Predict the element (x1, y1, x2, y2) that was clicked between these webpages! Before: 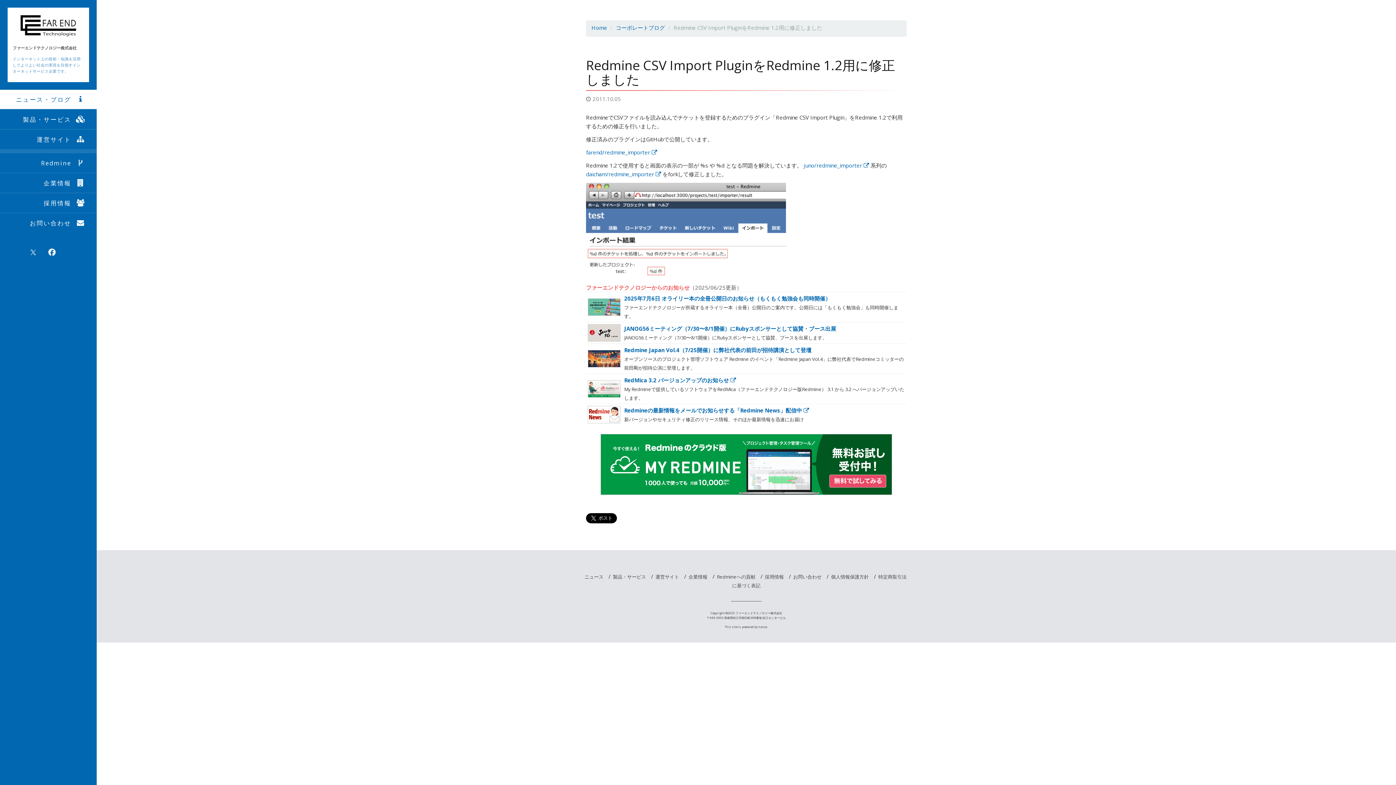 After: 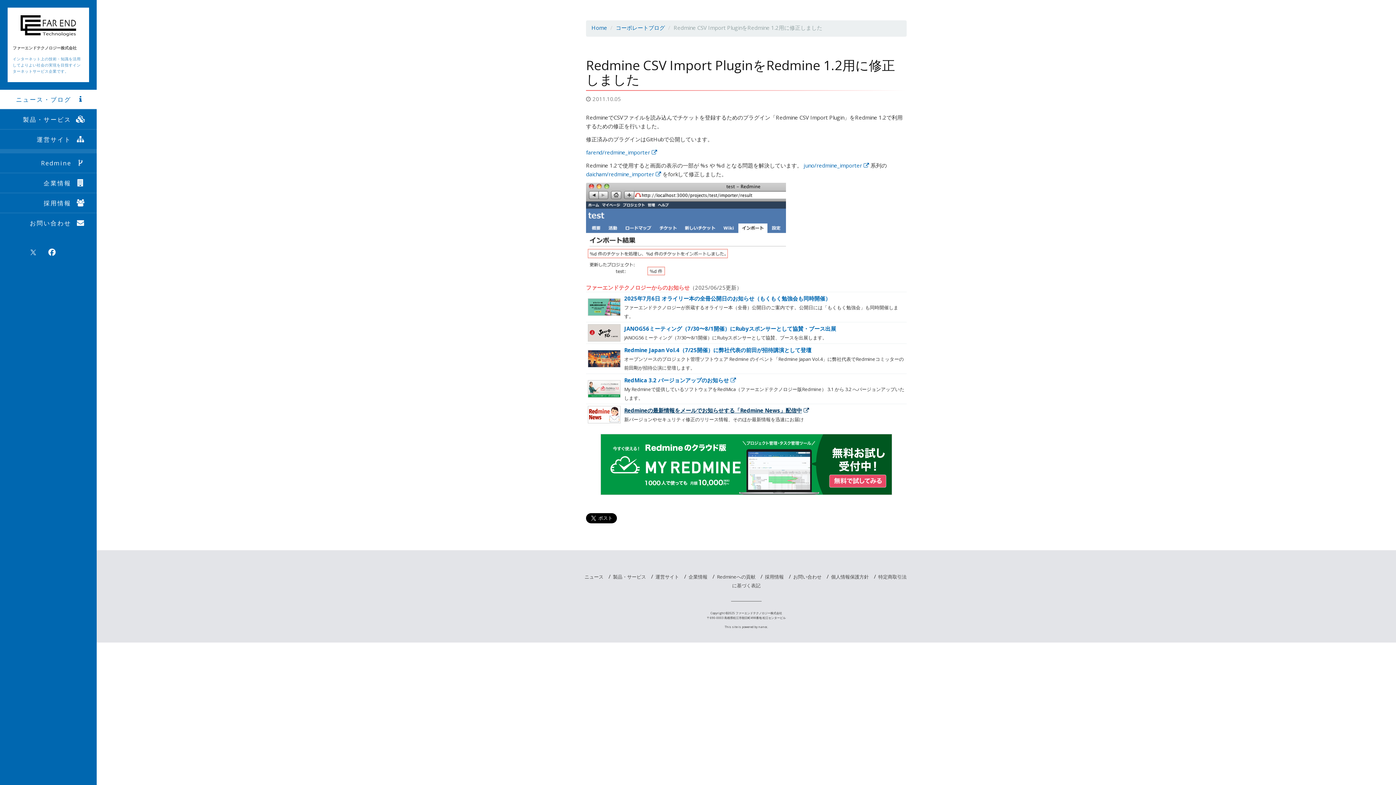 Action: bbox: (624, 406, 809, 414) label: Redmineの最新情報をメールでお知らせする「Redmine News」配信中